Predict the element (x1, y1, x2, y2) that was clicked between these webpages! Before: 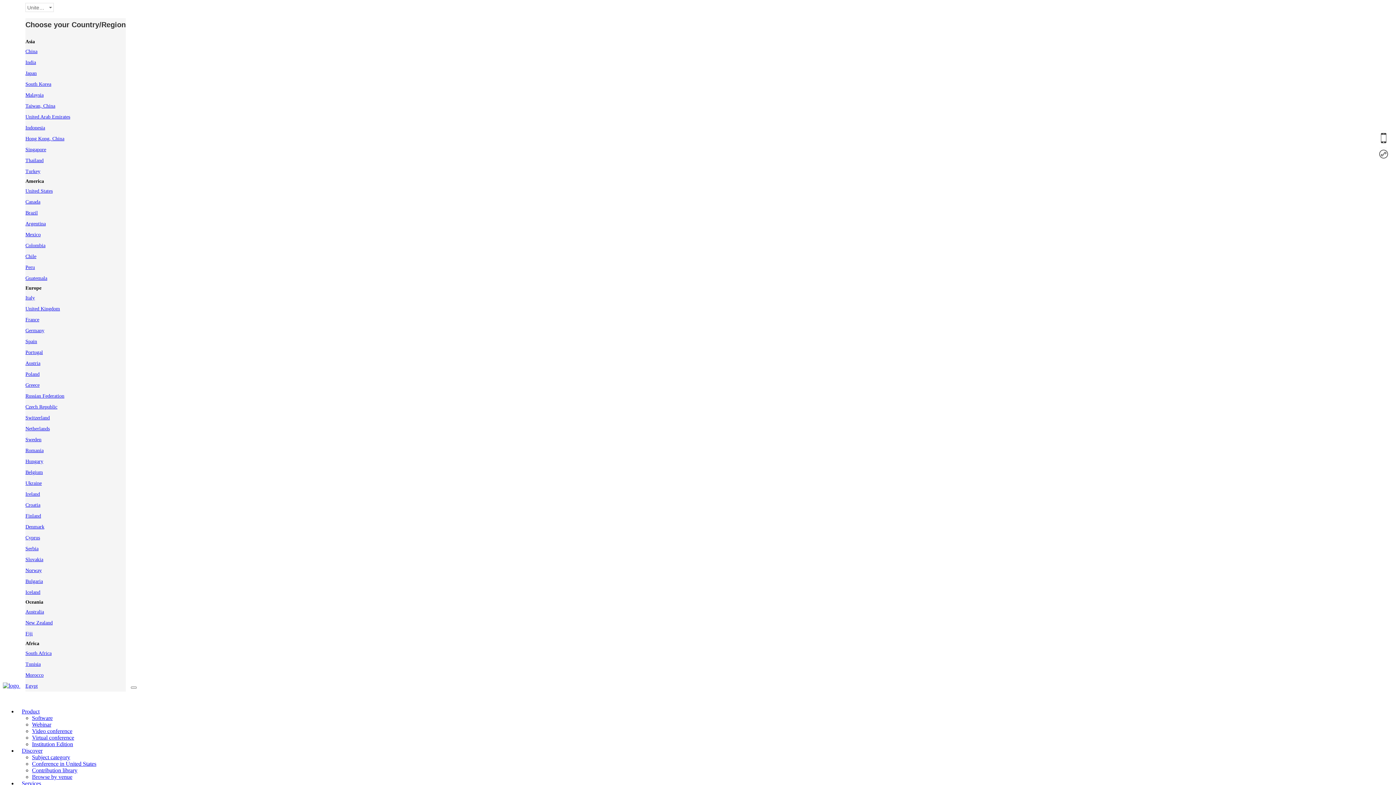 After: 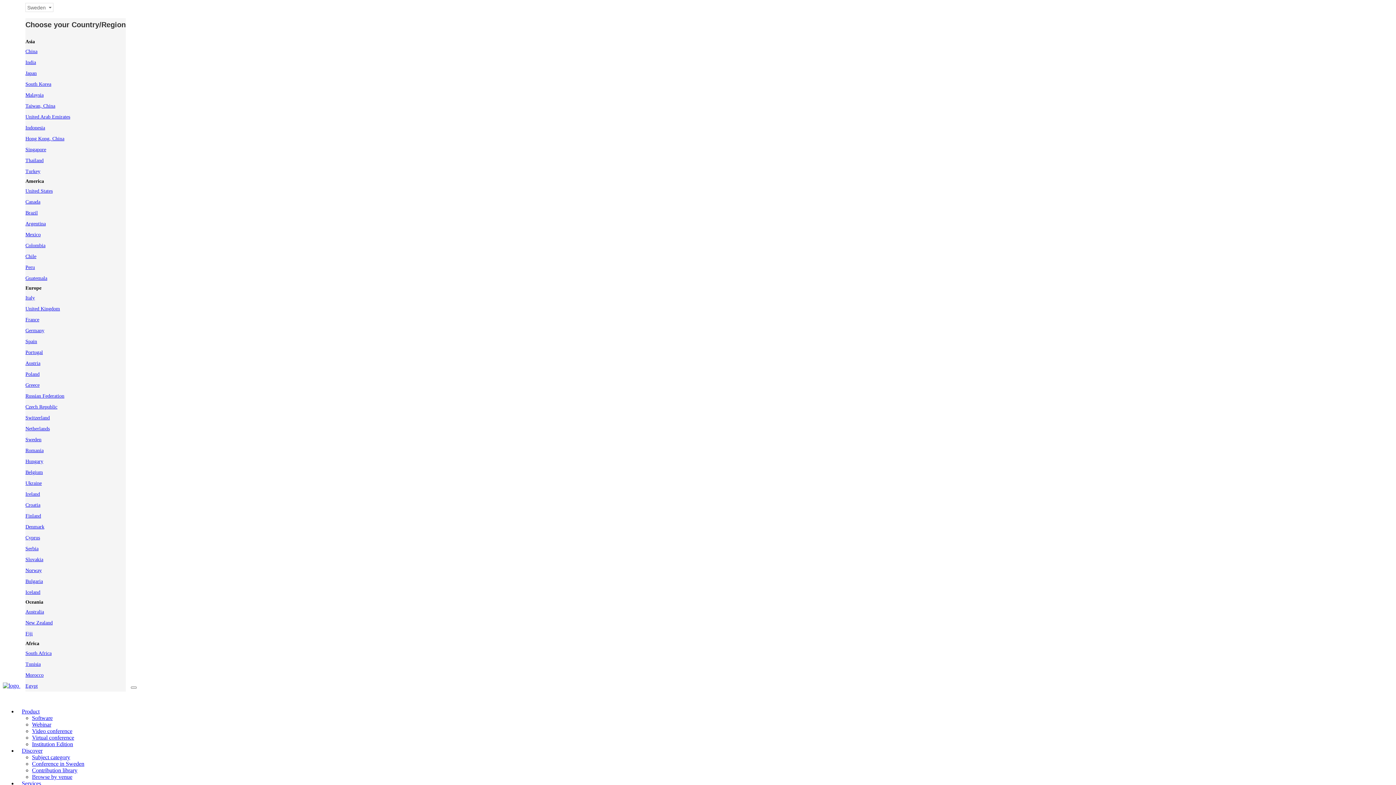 Action: bbox: (25, 436, 41, 442) label: Sweden